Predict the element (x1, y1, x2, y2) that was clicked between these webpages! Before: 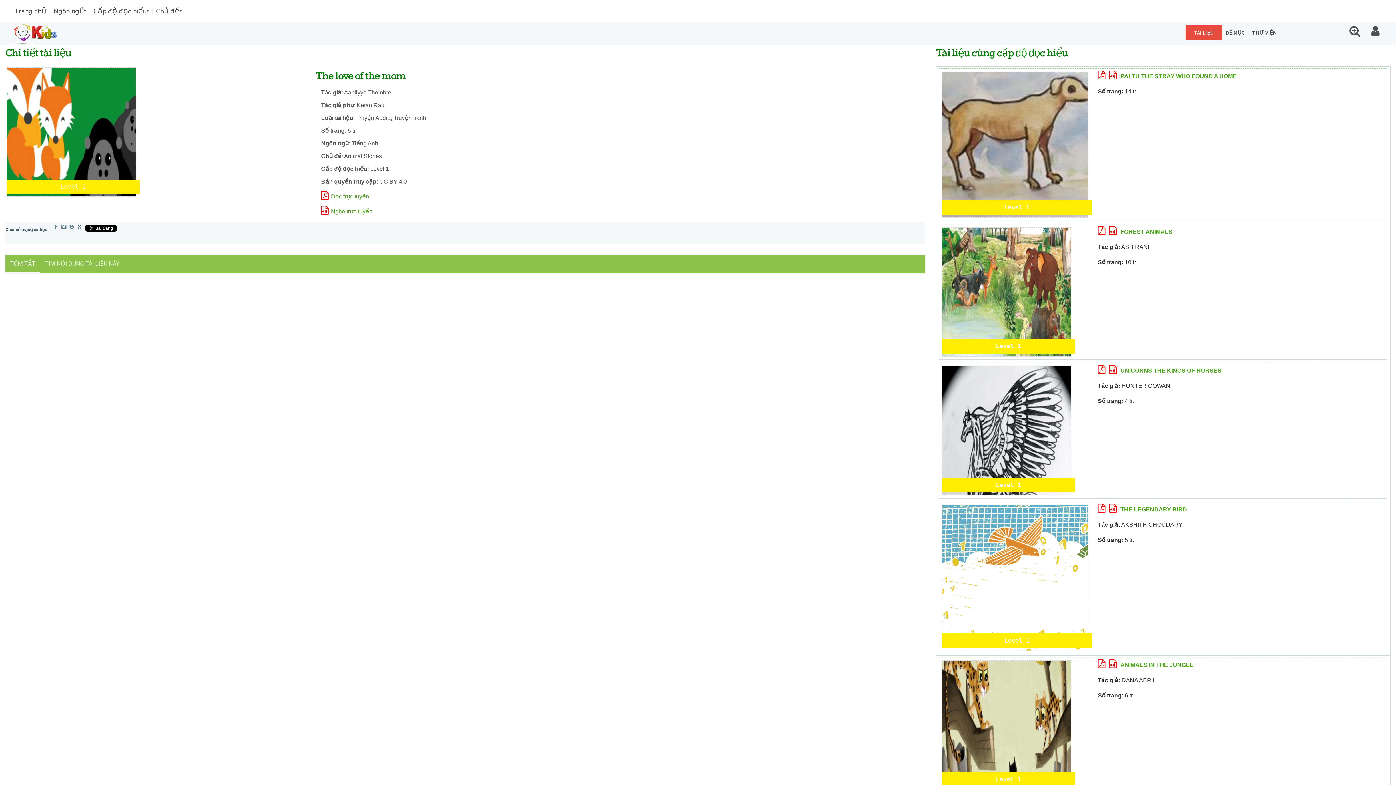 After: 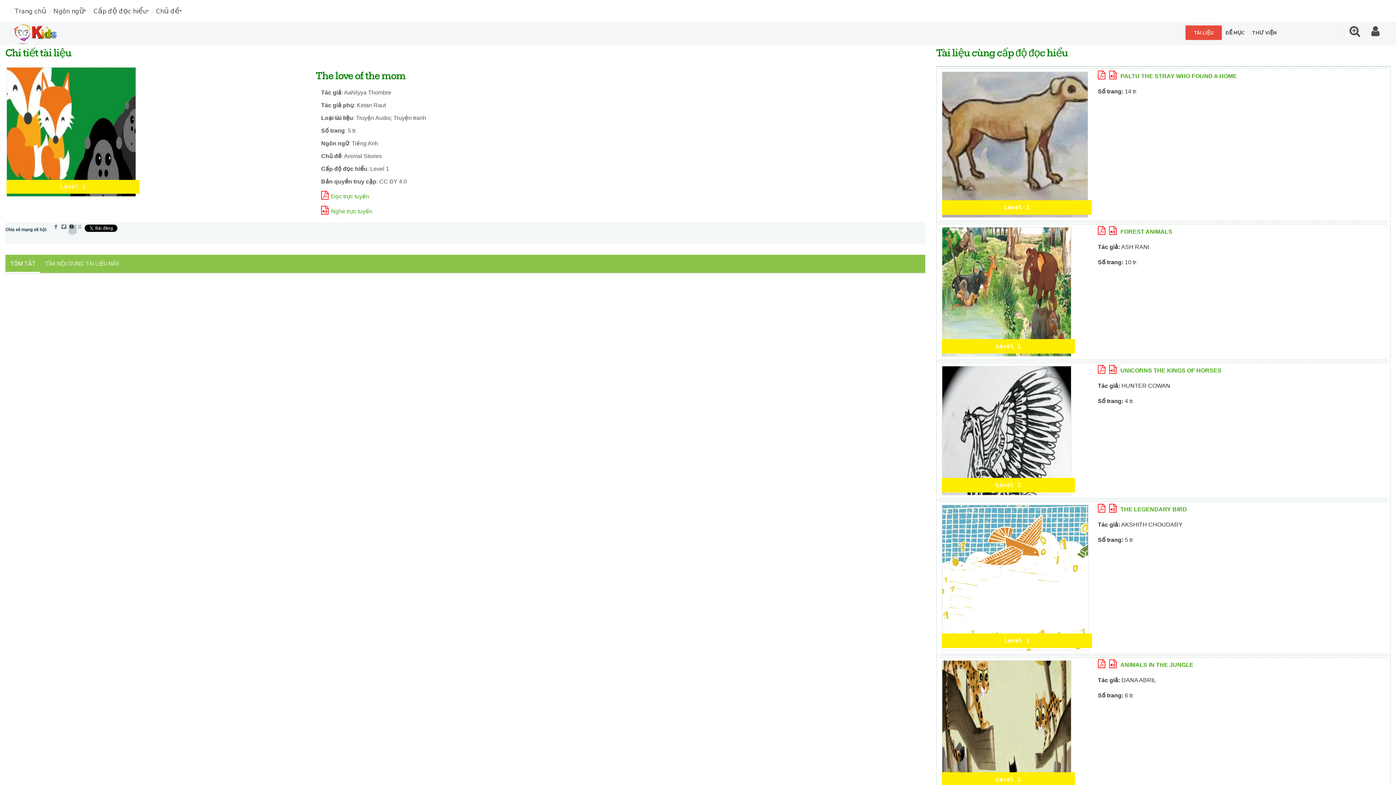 Action: bbox: (68, 224, 76, 230)